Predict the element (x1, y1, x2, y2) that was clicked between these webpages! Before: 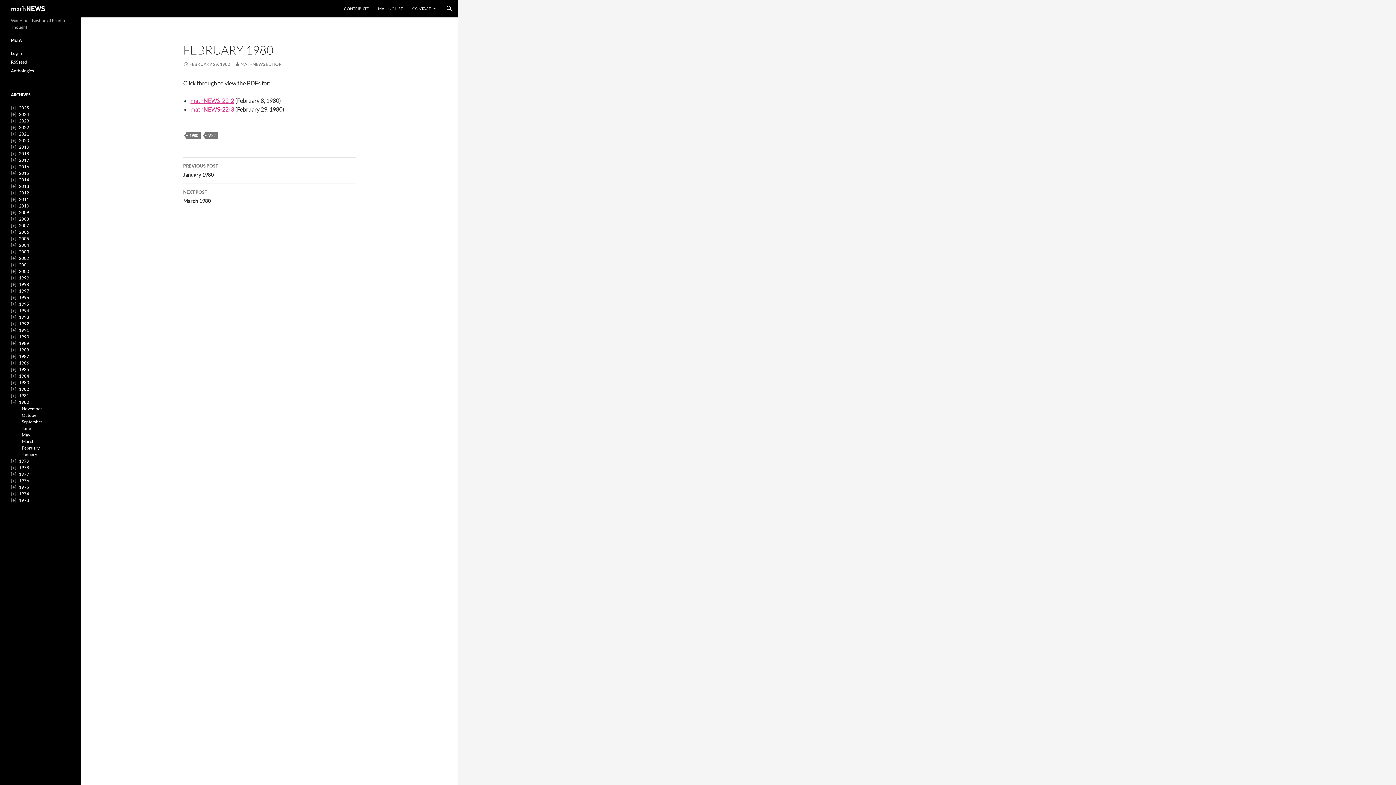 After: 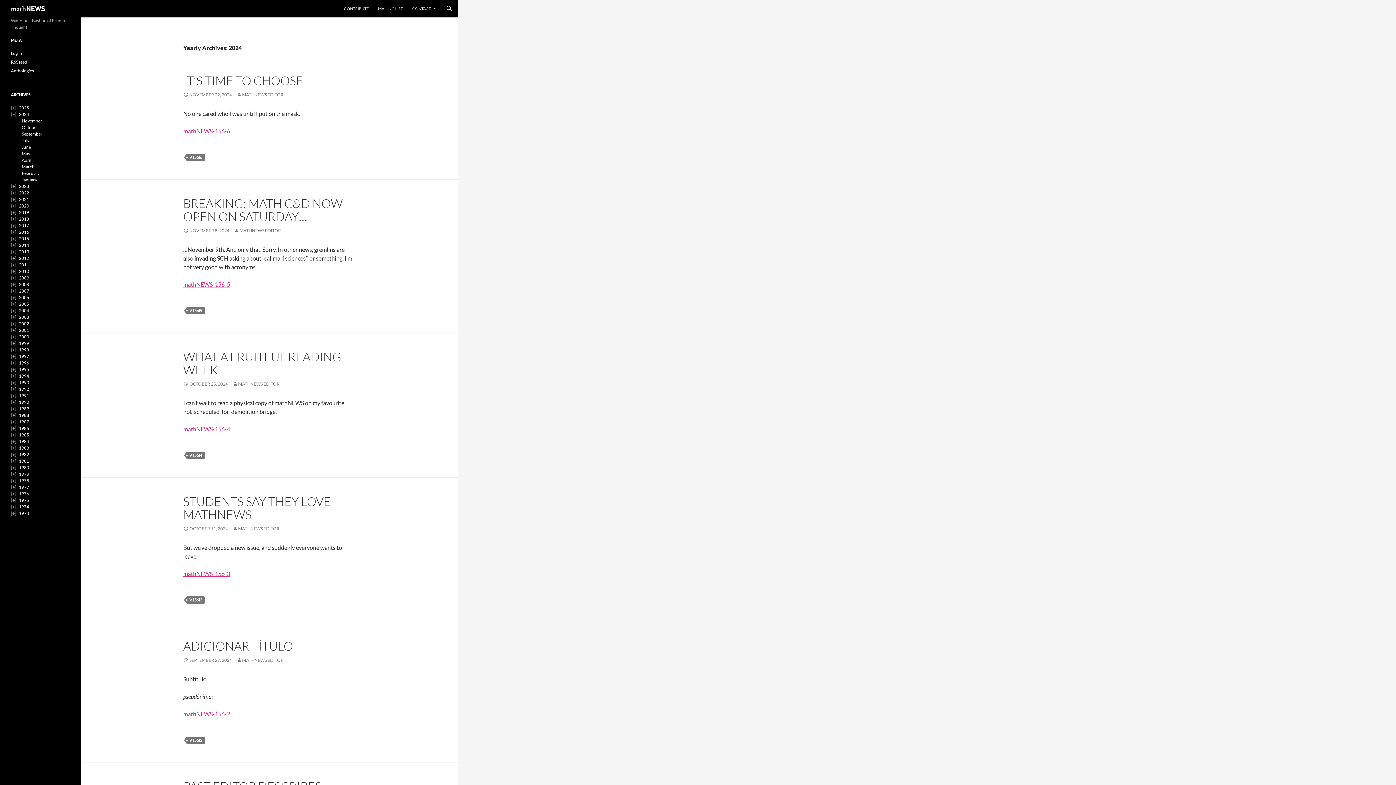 Action: label: 2024 bbox: (18, 111, 29, 117)